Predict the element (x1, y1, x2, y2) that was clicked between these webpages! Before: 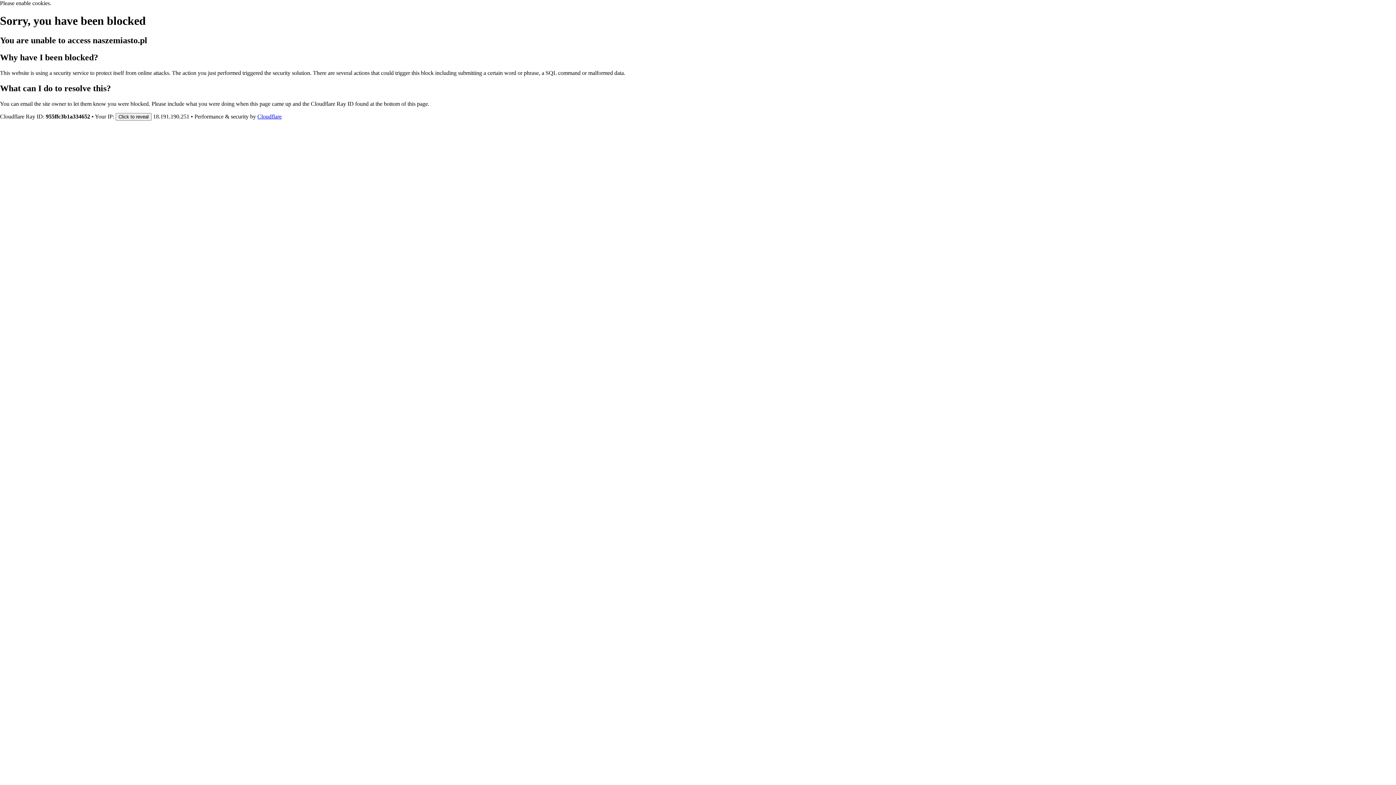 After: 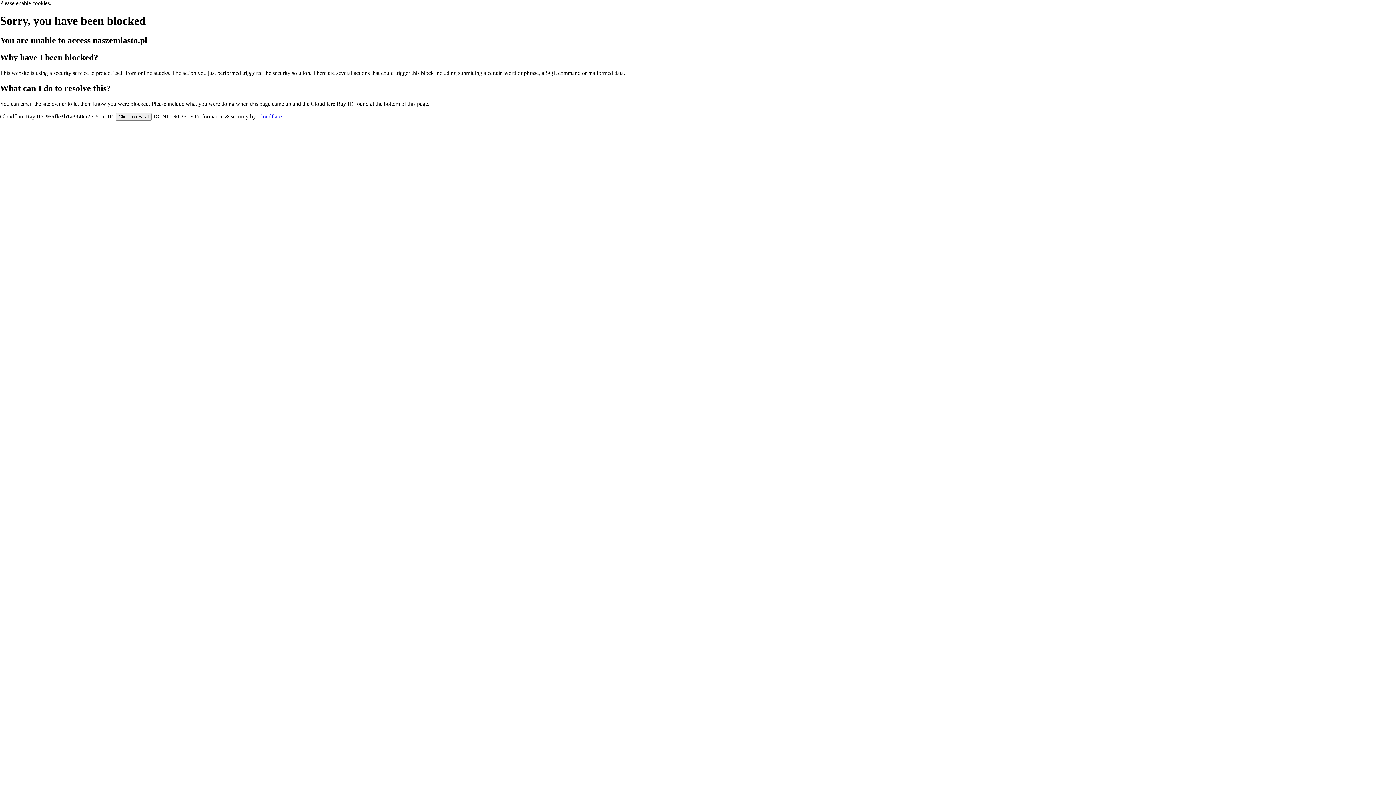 Action: bbox: (257, 113, 281, 119) label: Cloudflare